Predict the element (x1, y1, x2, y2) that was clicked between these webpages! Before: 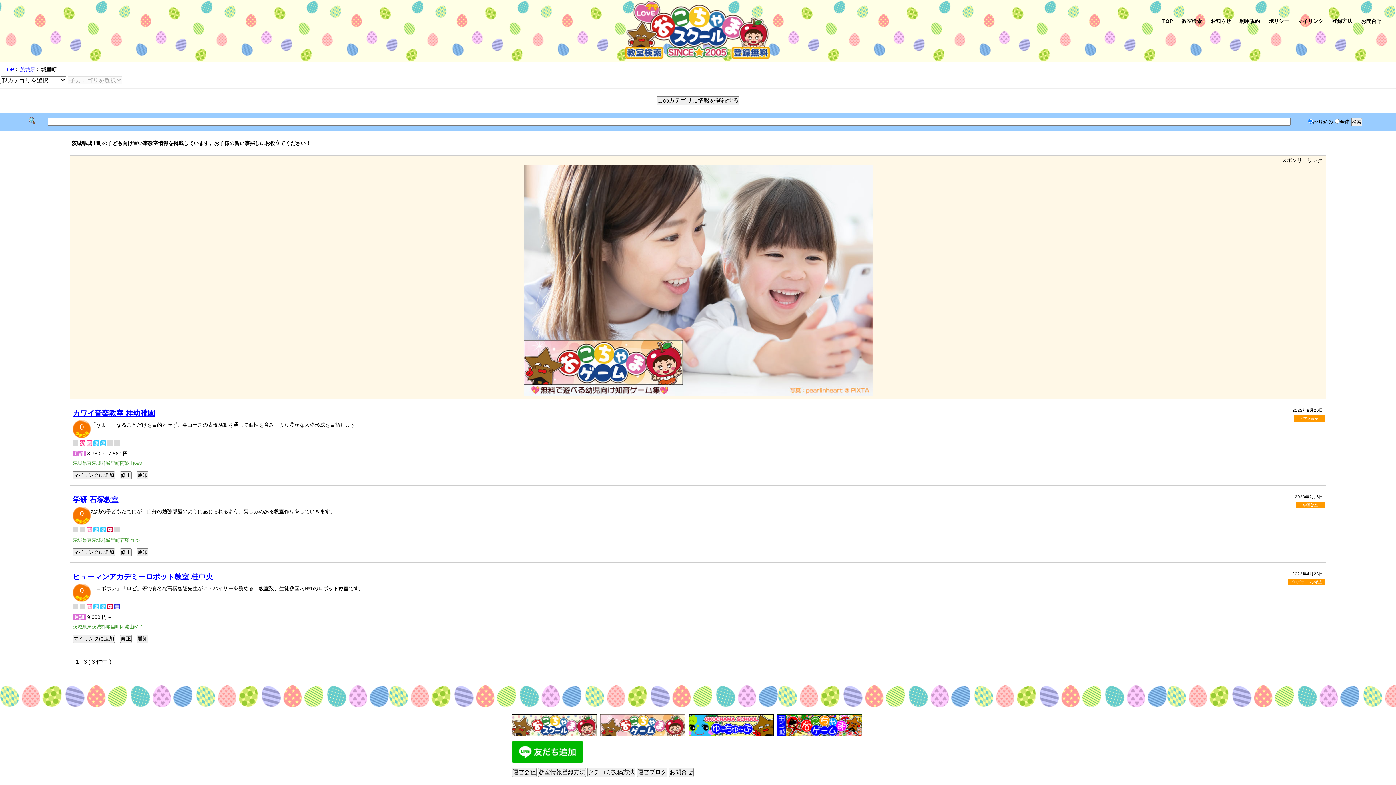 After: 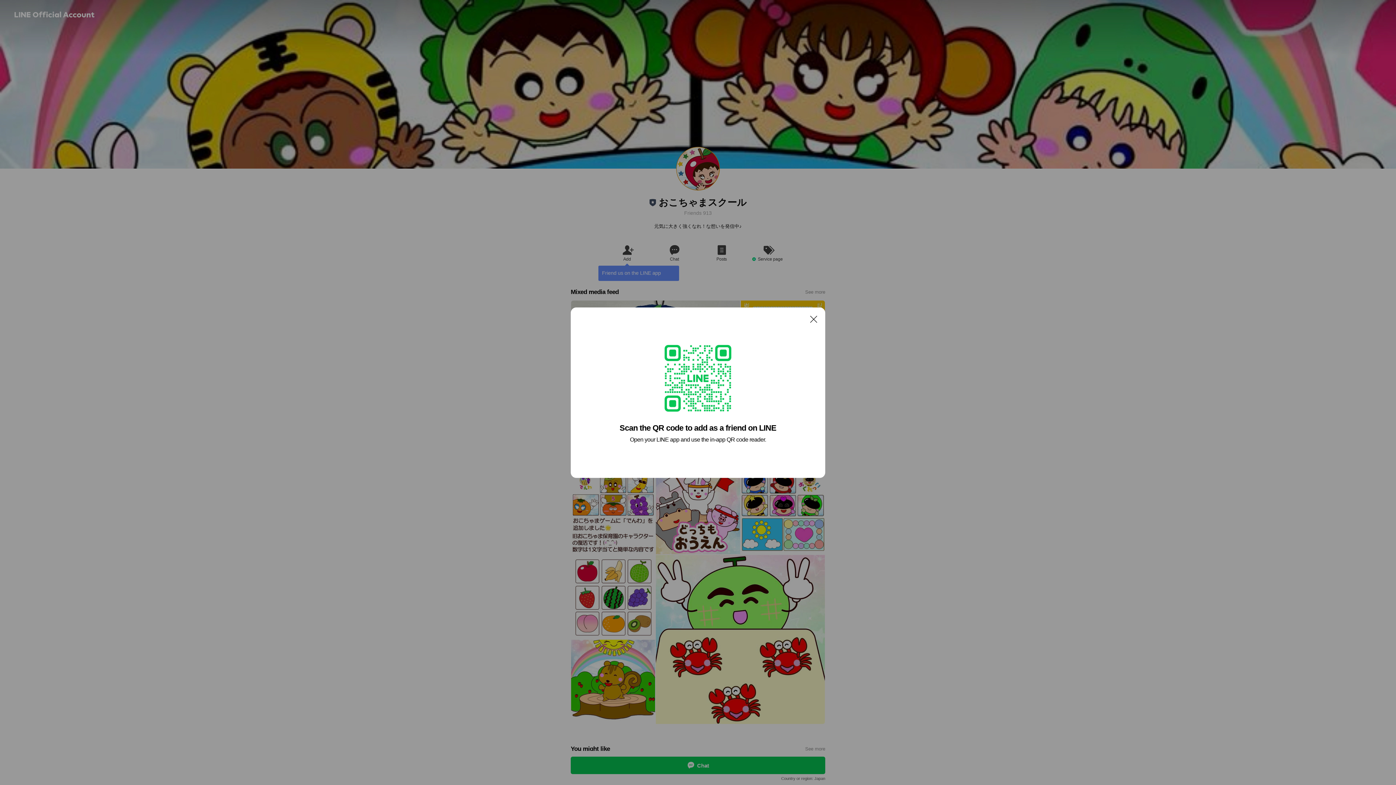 Action: bbox: (512, 760, 585, 766)